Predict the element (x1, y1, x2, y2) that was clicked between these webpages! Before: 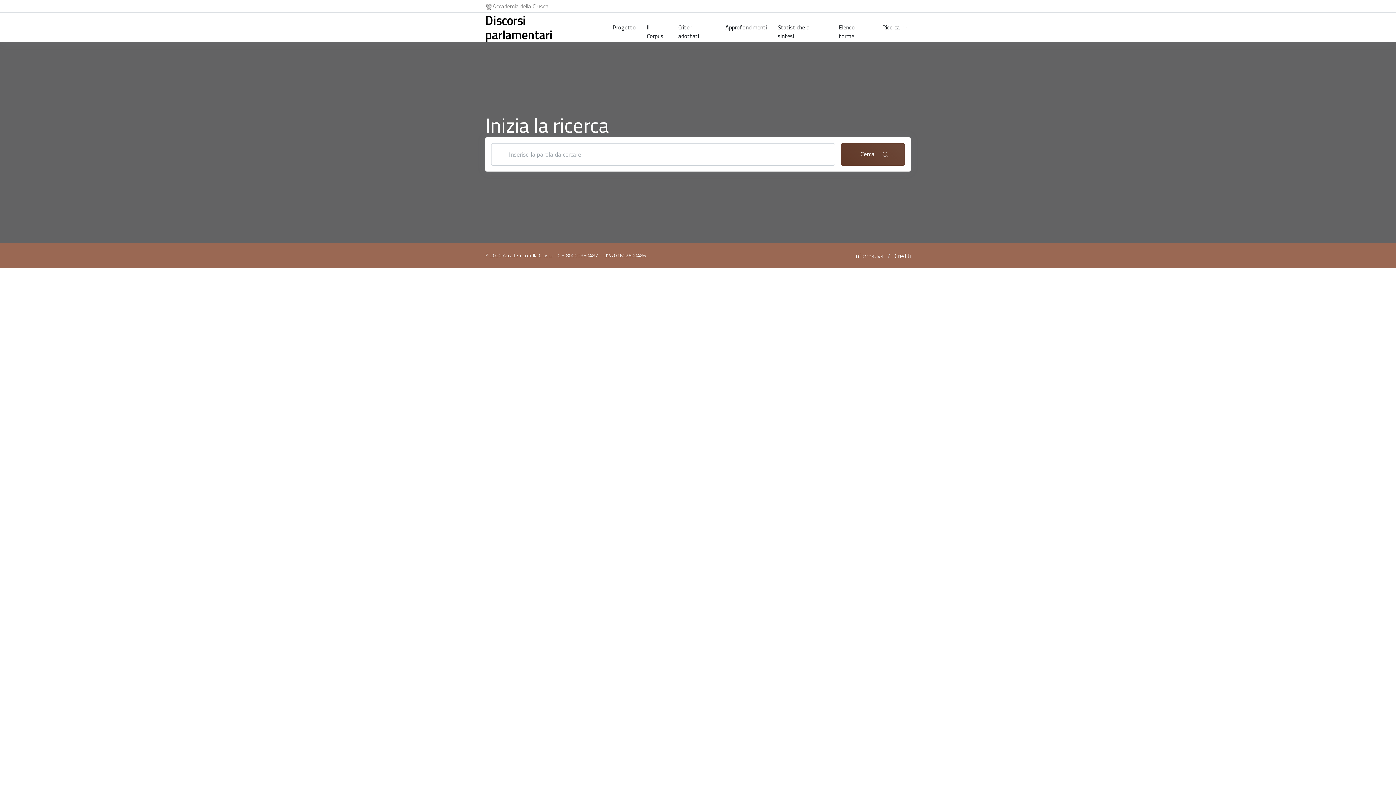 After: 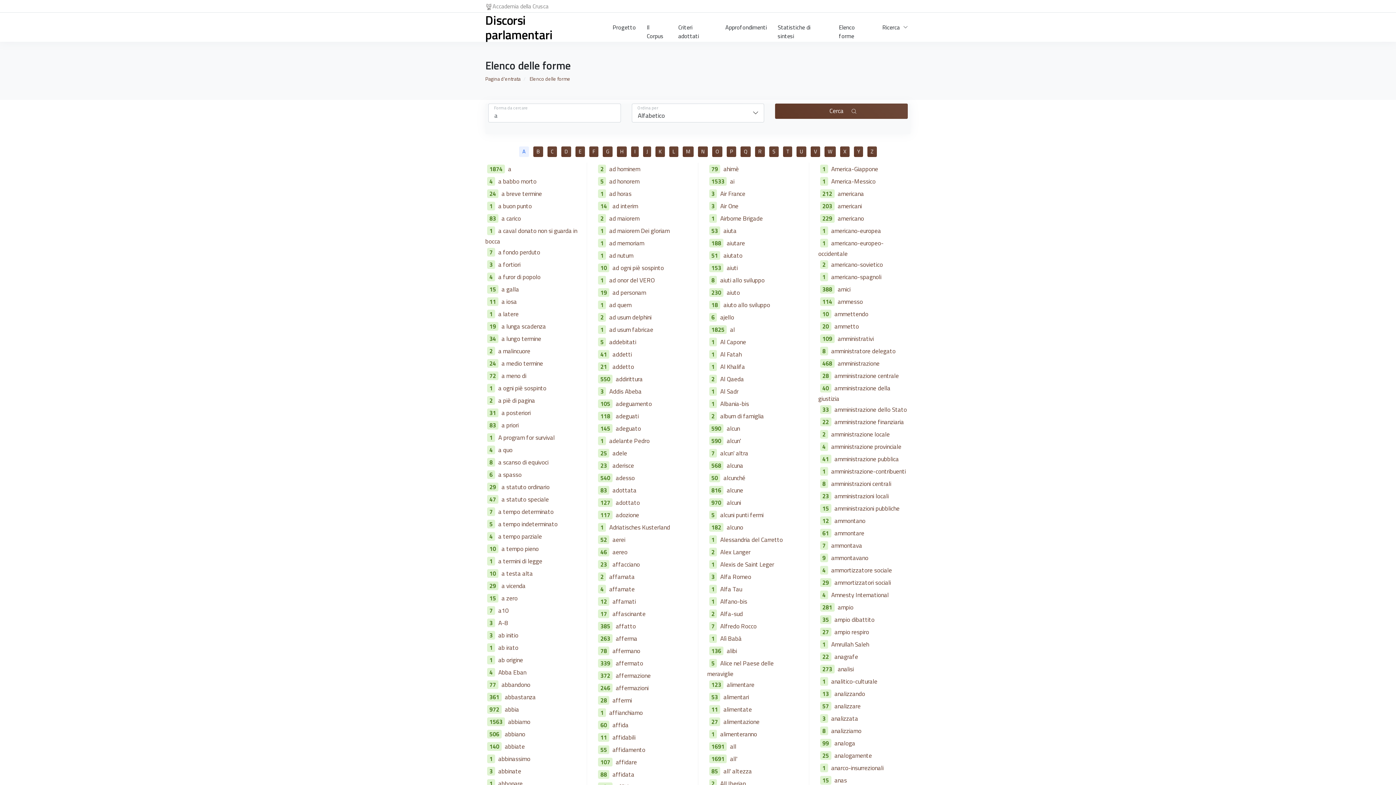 Action: label: Elenco forme bbox: (833, 17, 877, 37)